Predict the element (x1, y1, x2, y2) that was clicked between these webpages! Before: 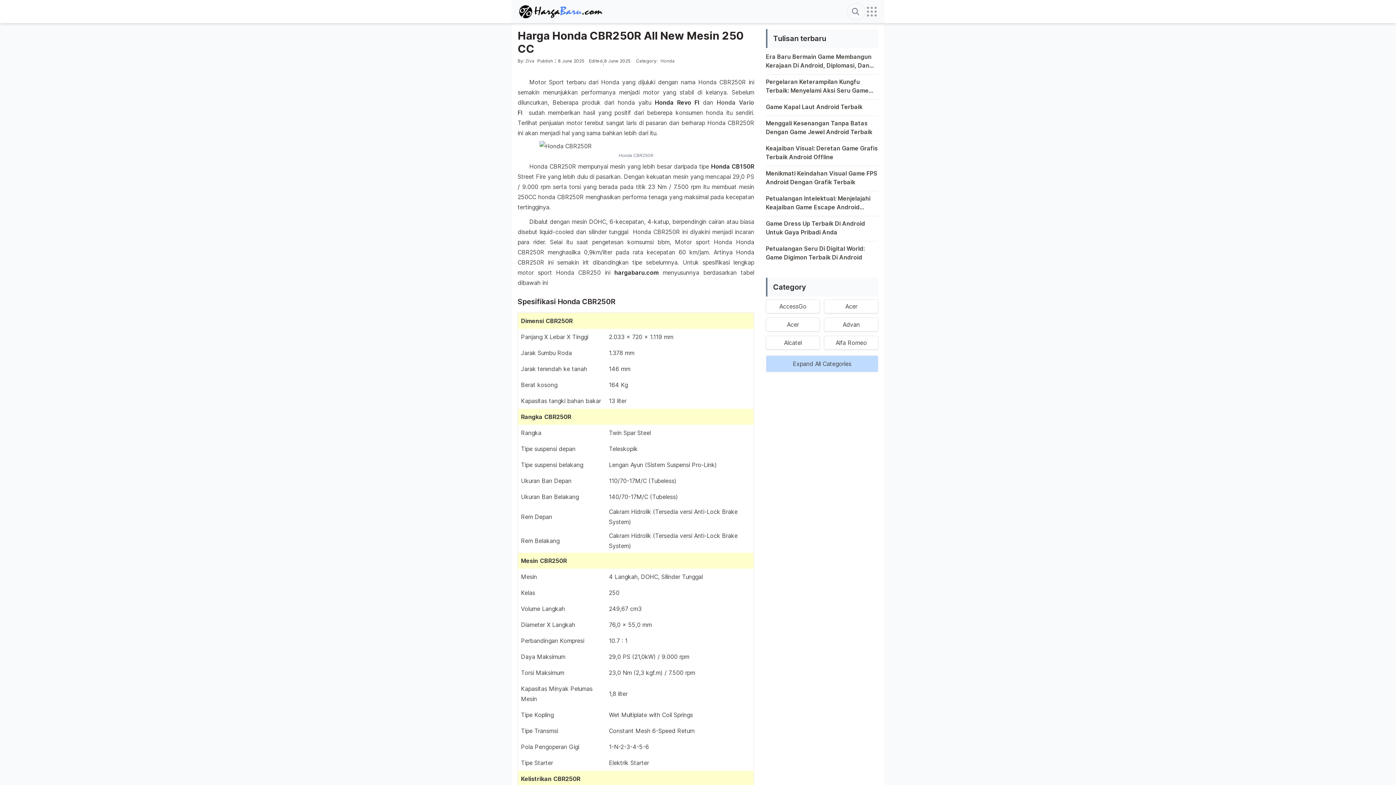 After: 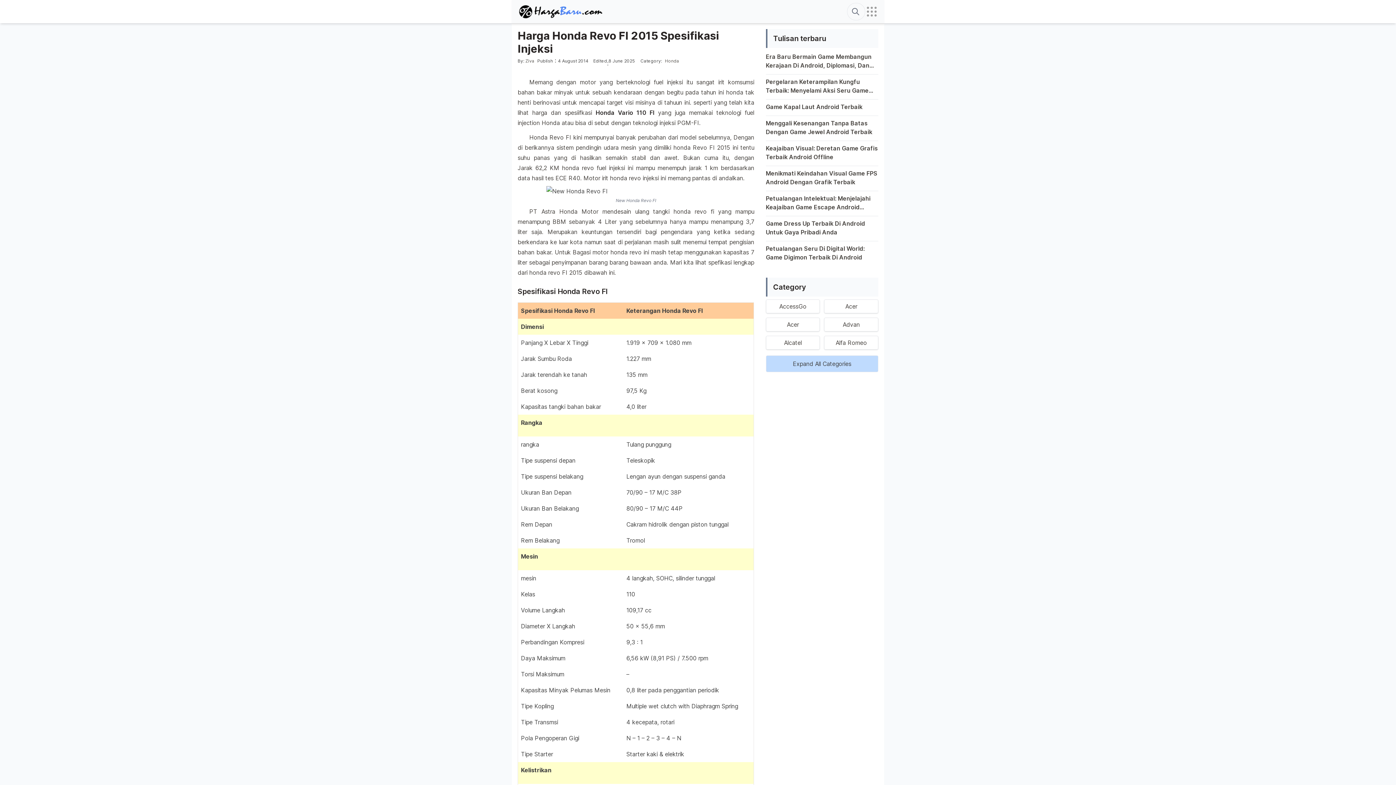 Action: bbox: (655, 98, 699, 106) label: Honda Revo FI